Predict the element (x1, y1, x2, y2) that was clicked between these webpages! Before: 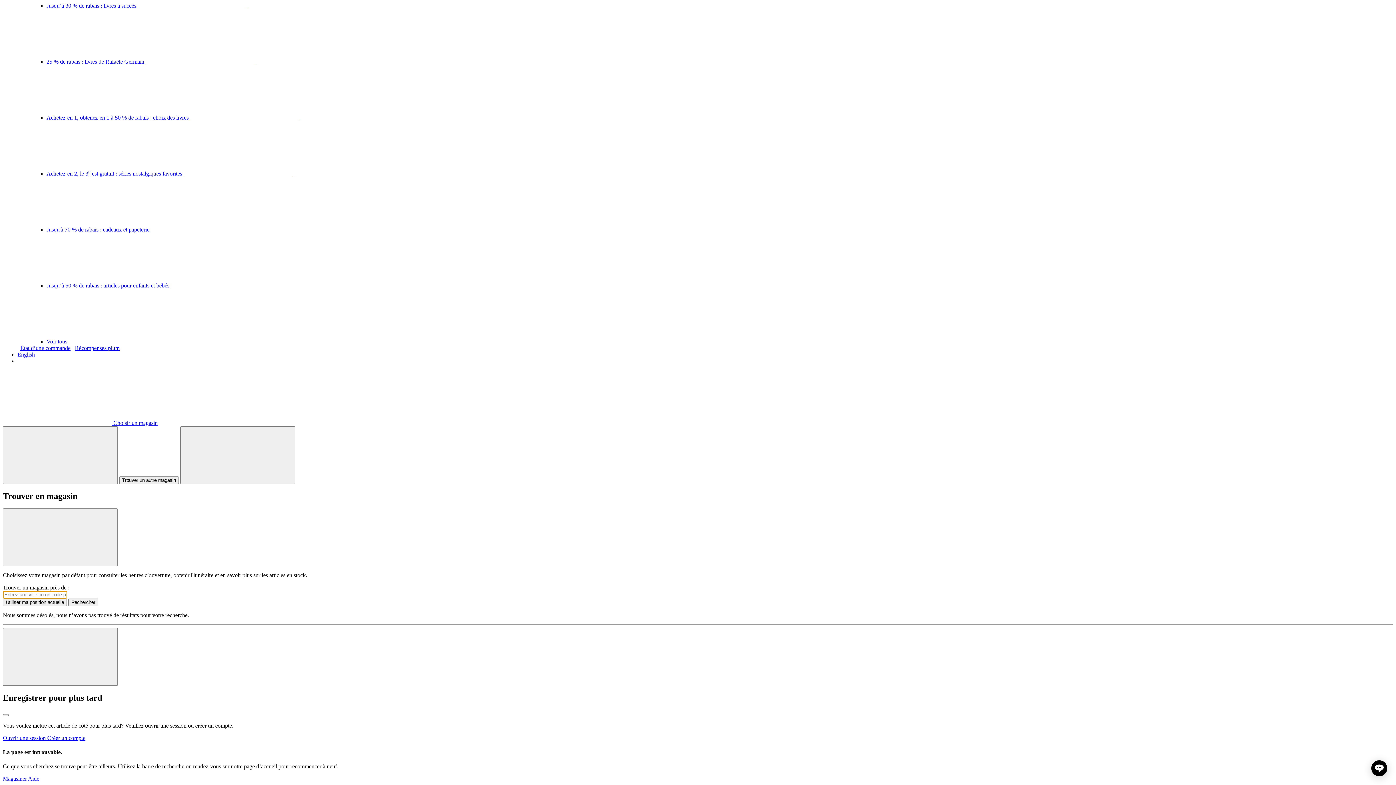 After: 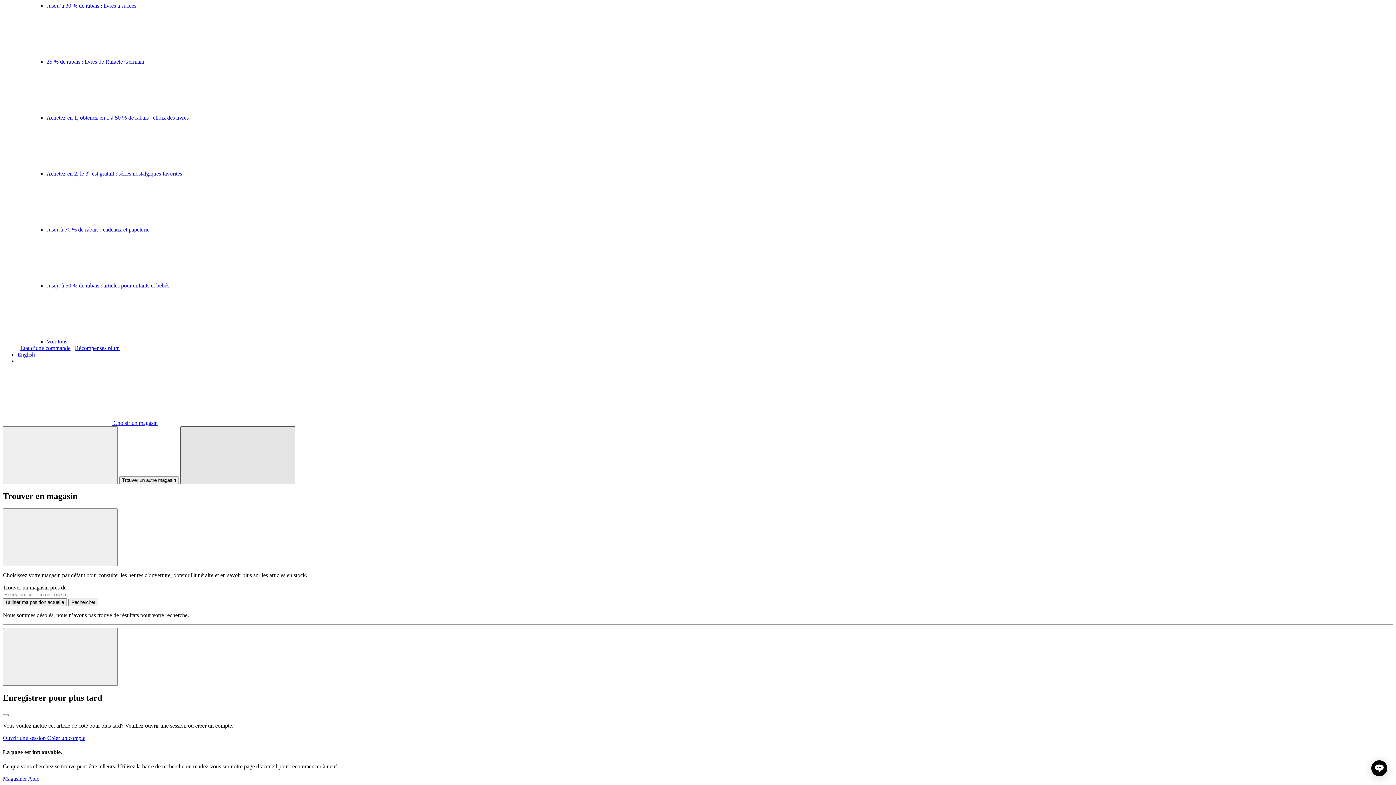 Action: bbox: (180, 426, 295, 484) label: Trouver en magasin